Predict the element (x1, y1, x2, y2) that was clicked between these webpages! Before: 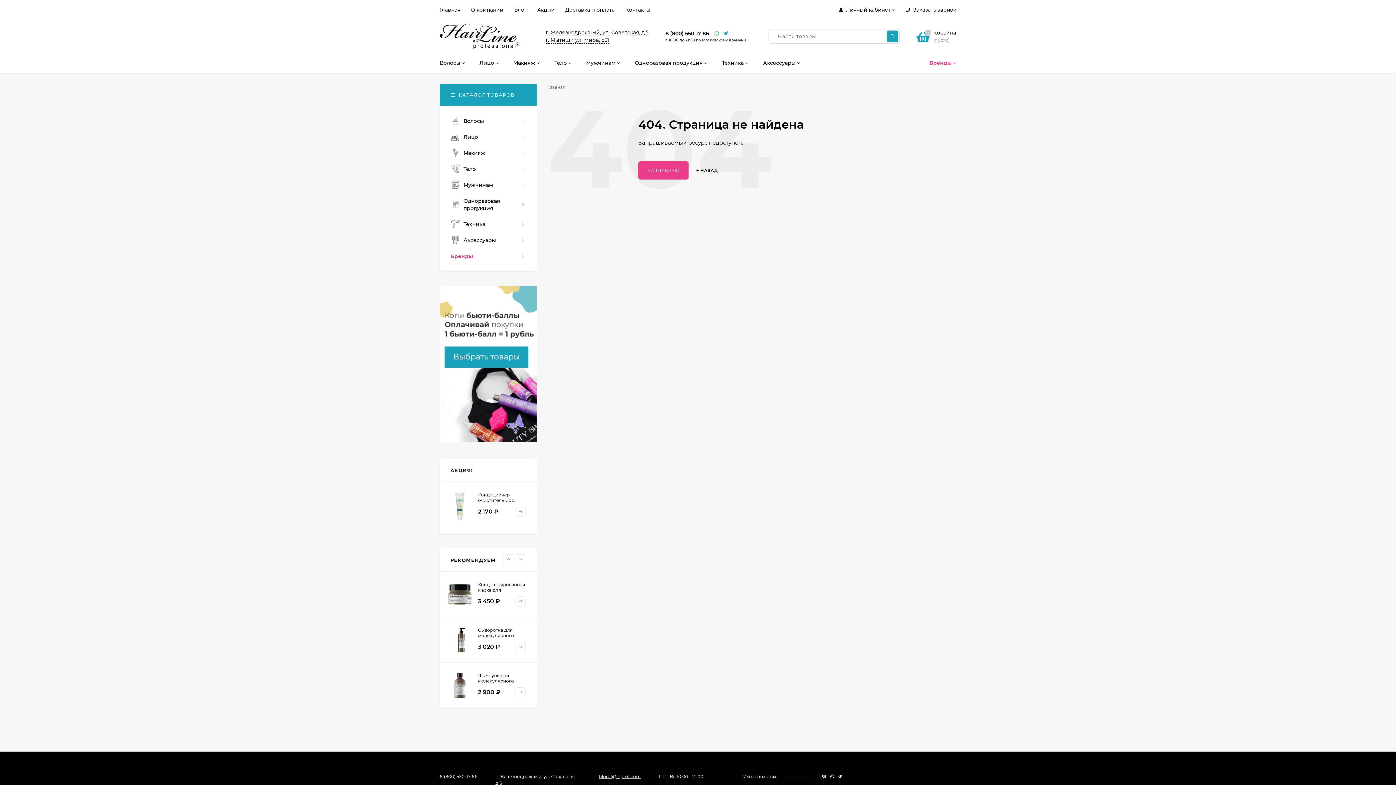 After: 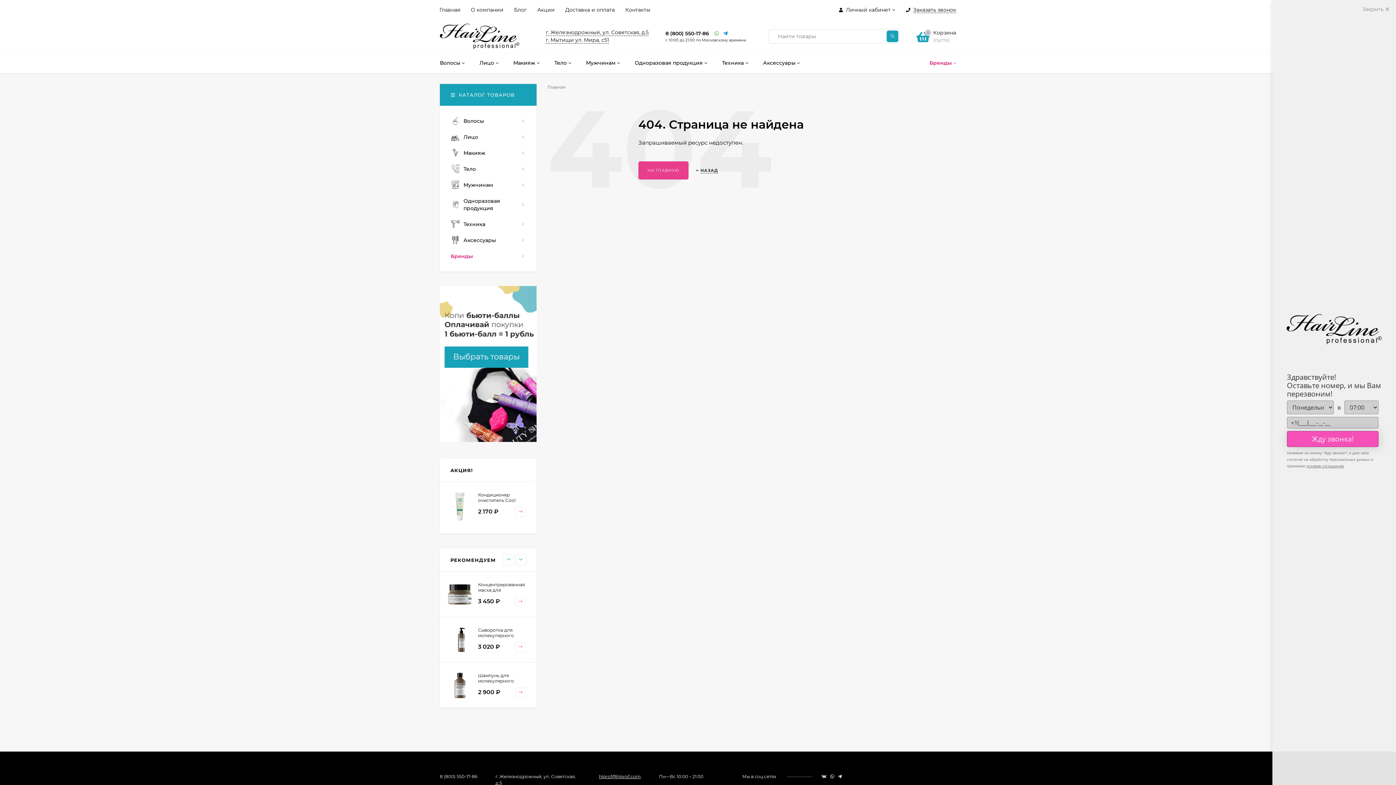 Action: bbox: (838, 774, 842, 779)